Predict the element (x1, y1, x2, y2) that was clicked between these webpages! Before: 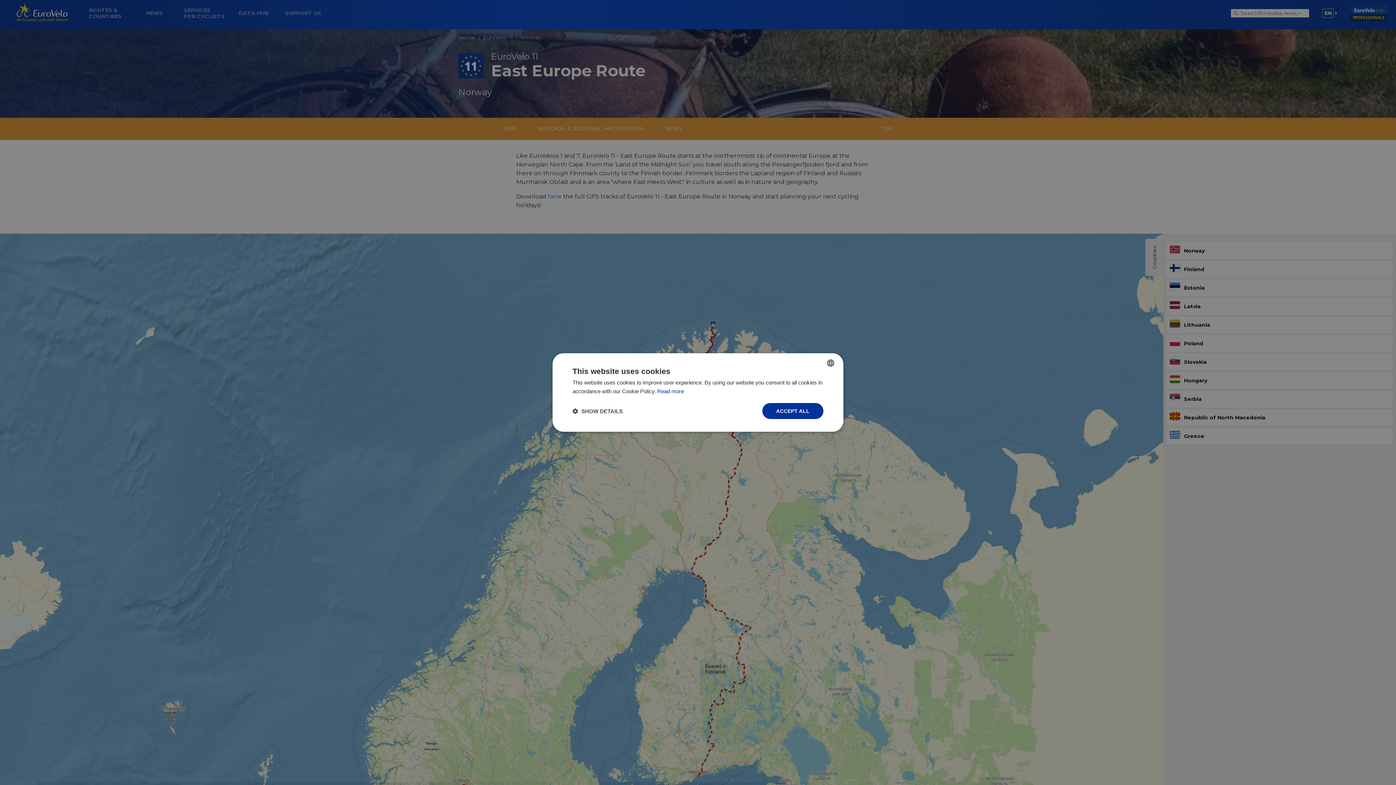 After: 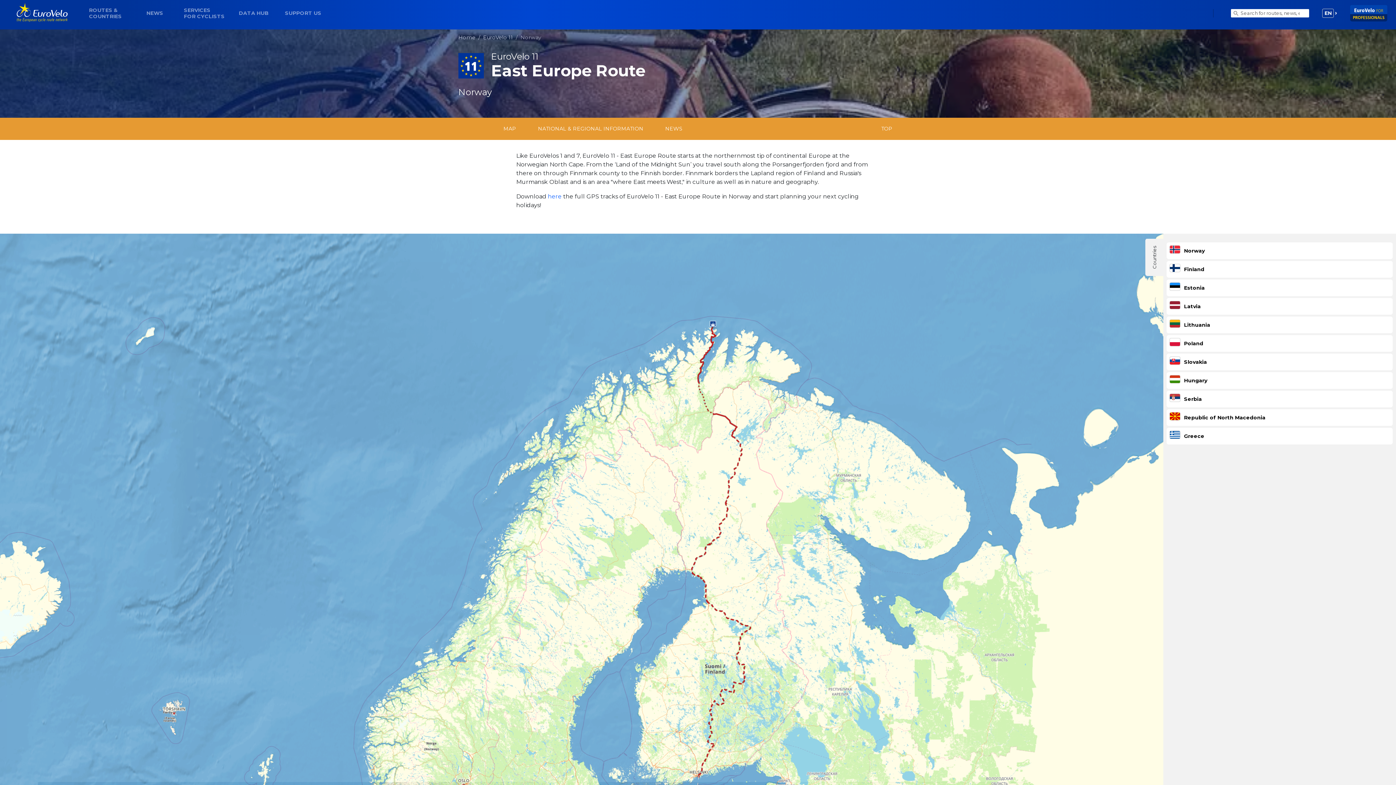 Action: label: ACCEPT ALL bbox: (762, 403, 823, 419)